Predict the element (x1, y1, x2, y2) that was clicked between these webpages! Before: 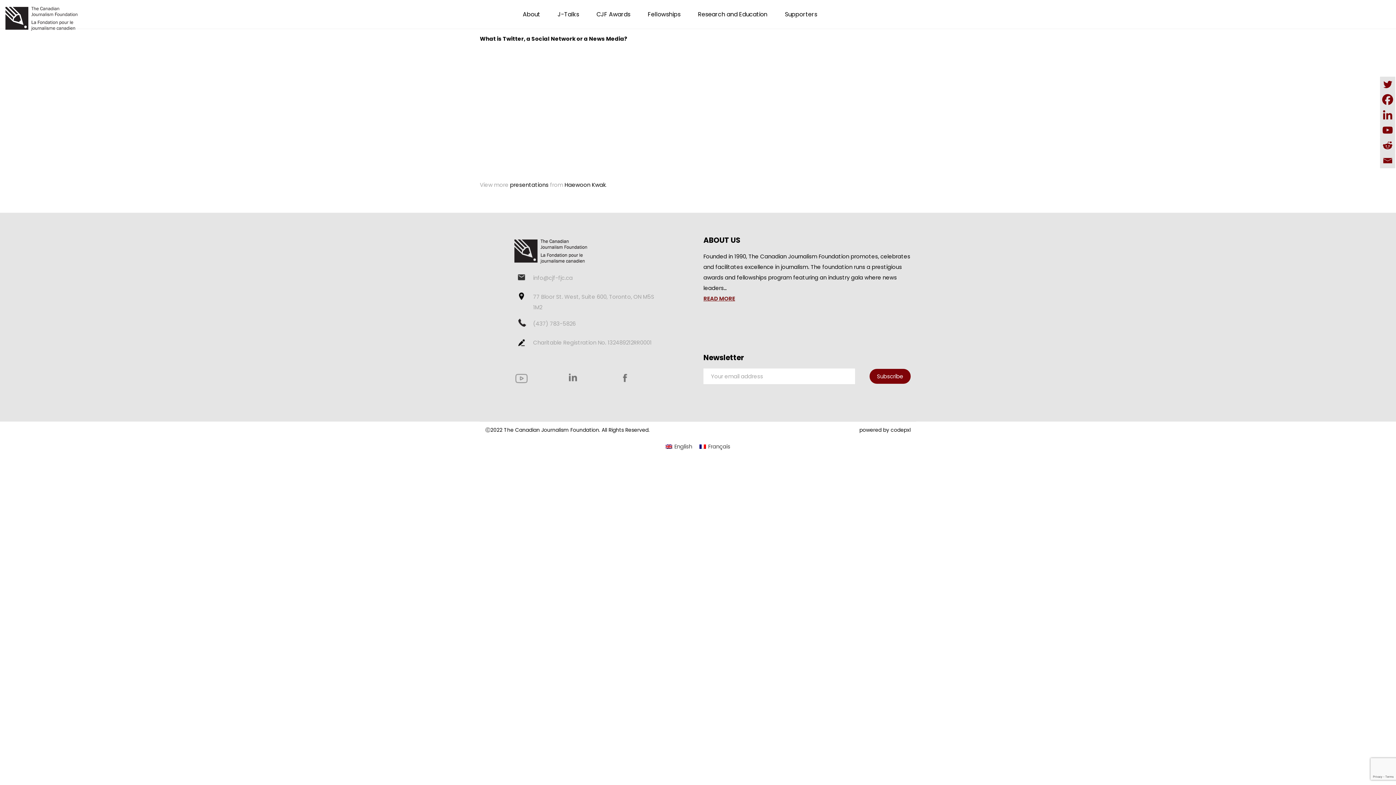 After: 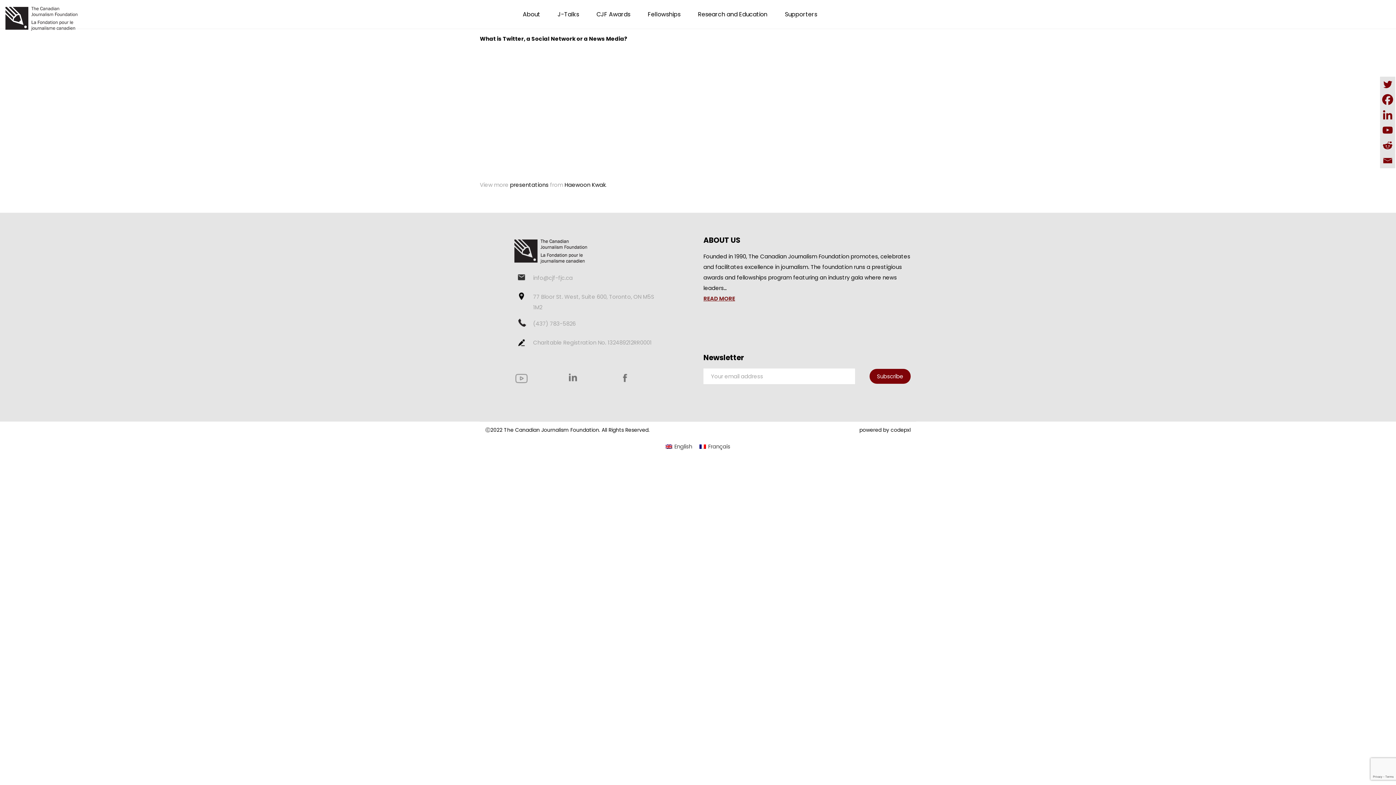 Action: bbox: (1380, 122, 1395, 137) label: Youtube